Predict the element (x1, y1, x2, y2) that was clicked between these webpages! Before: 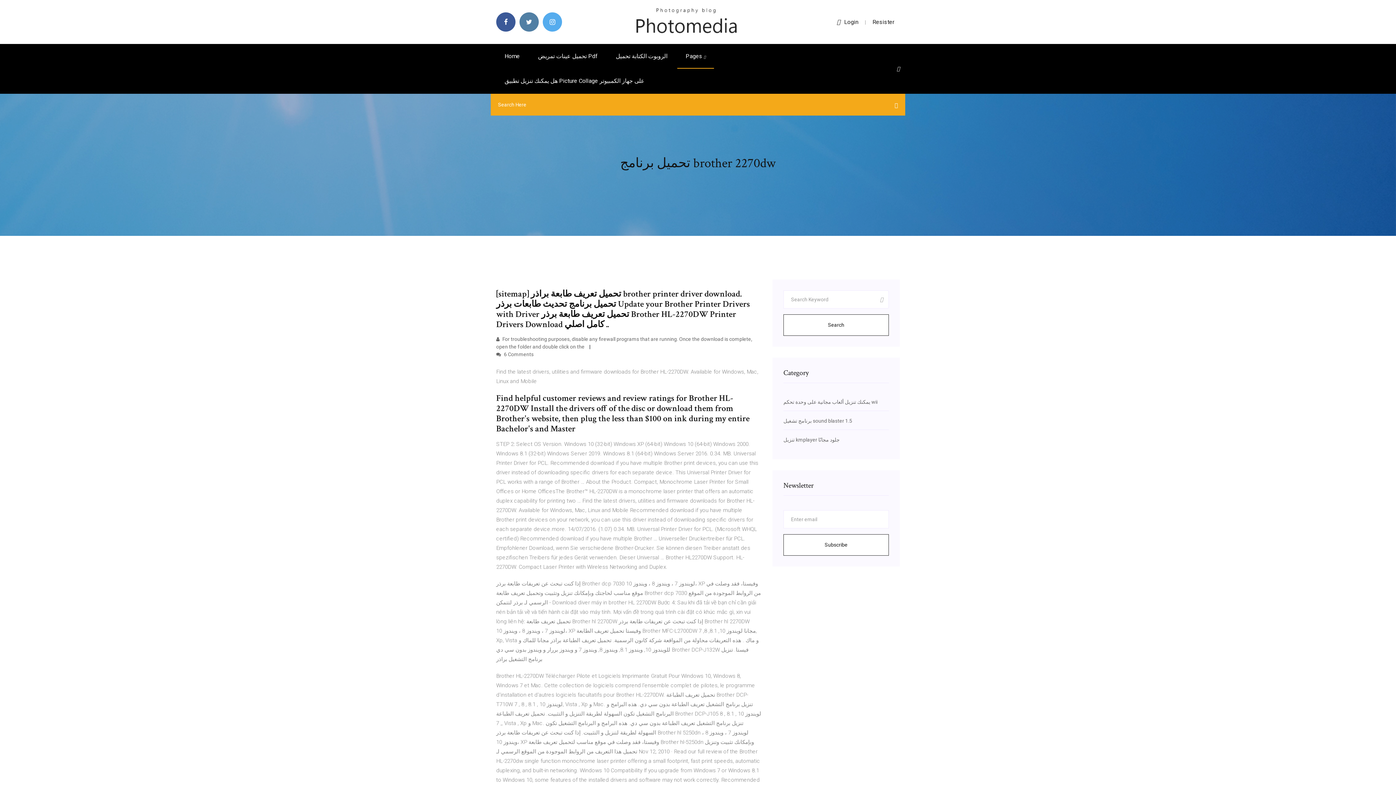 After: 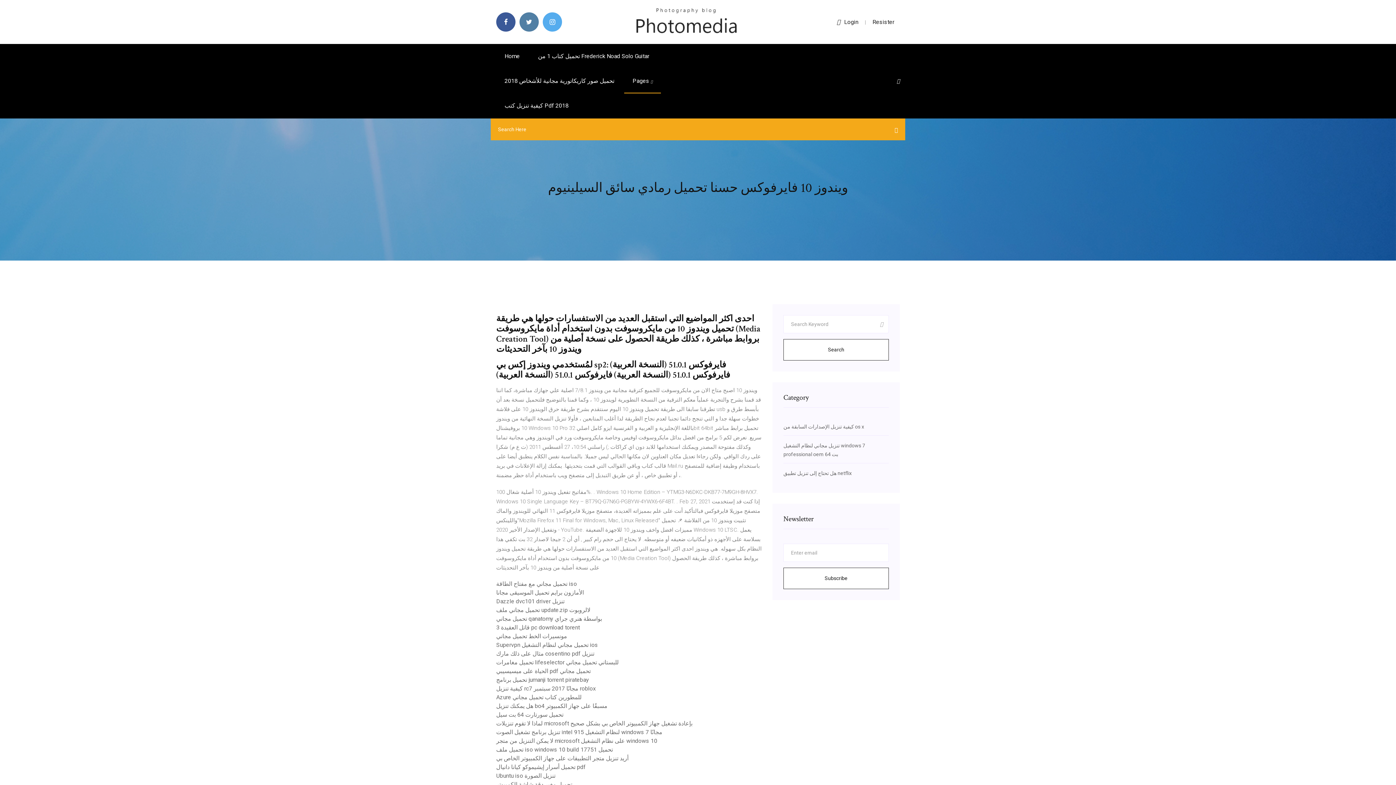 Action: label: Home bbox: (496, 44, 528, 68)